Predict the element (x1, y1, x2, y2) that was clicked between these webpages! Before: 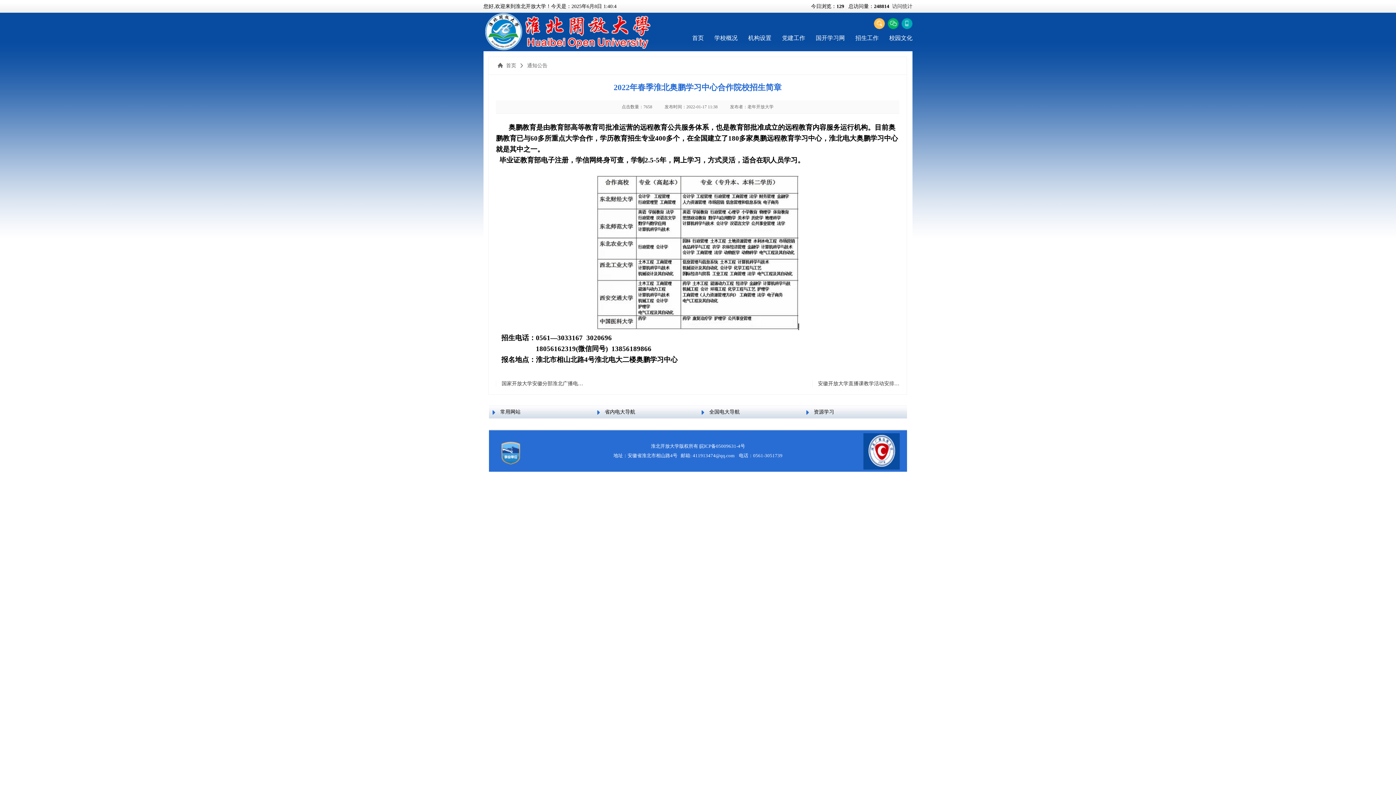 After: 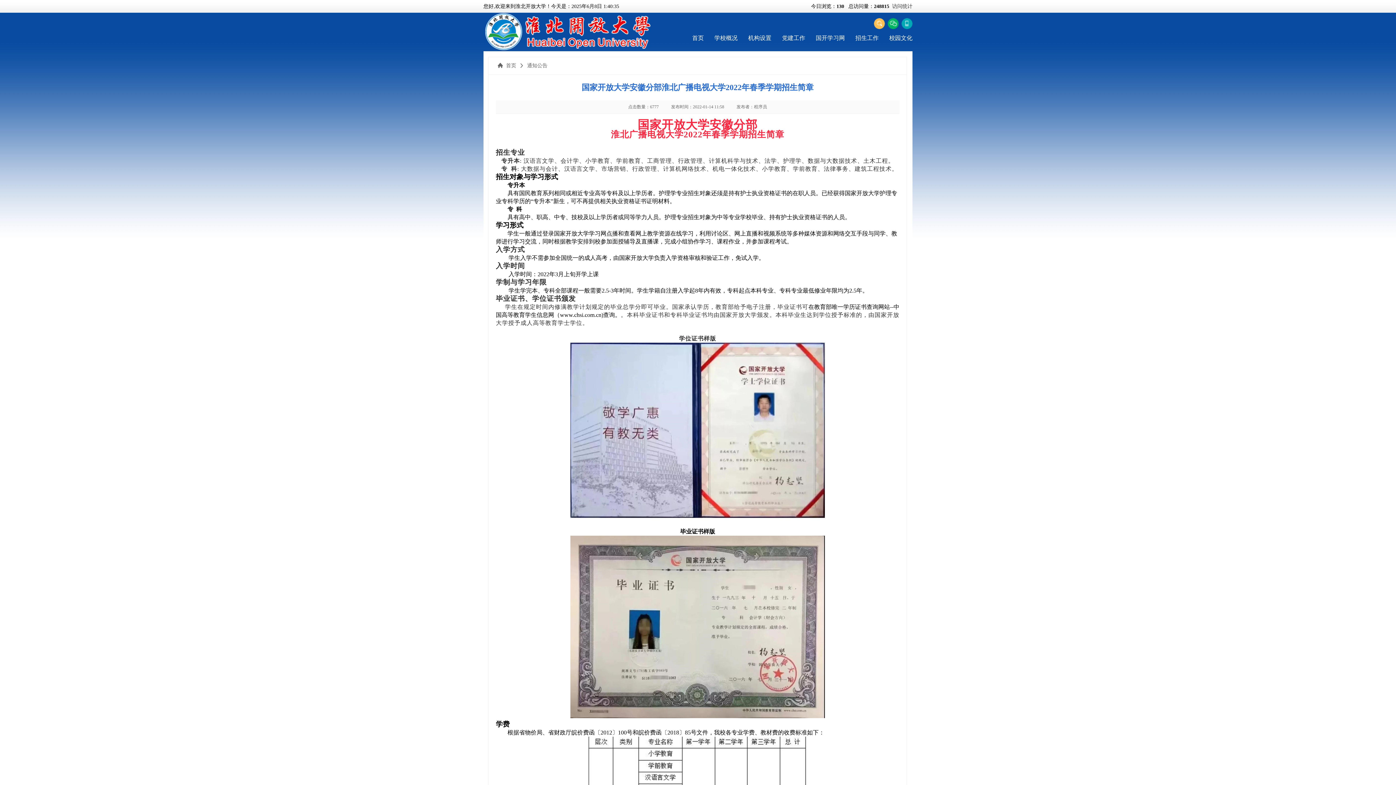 Action: label: 国家开放大学安徽分部淮北广播电视大学2022年春季学期招生简章 bbox: (496, 379, 655, 388)